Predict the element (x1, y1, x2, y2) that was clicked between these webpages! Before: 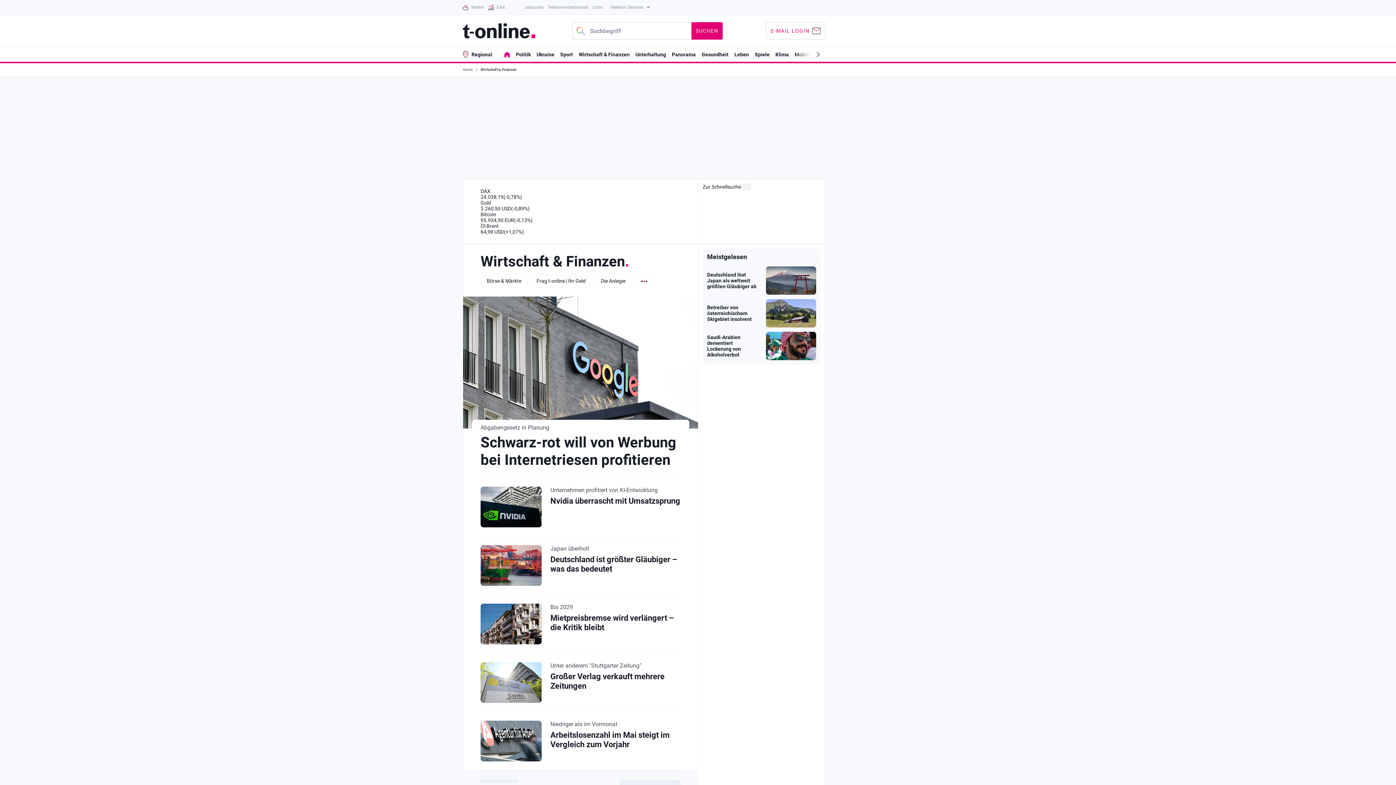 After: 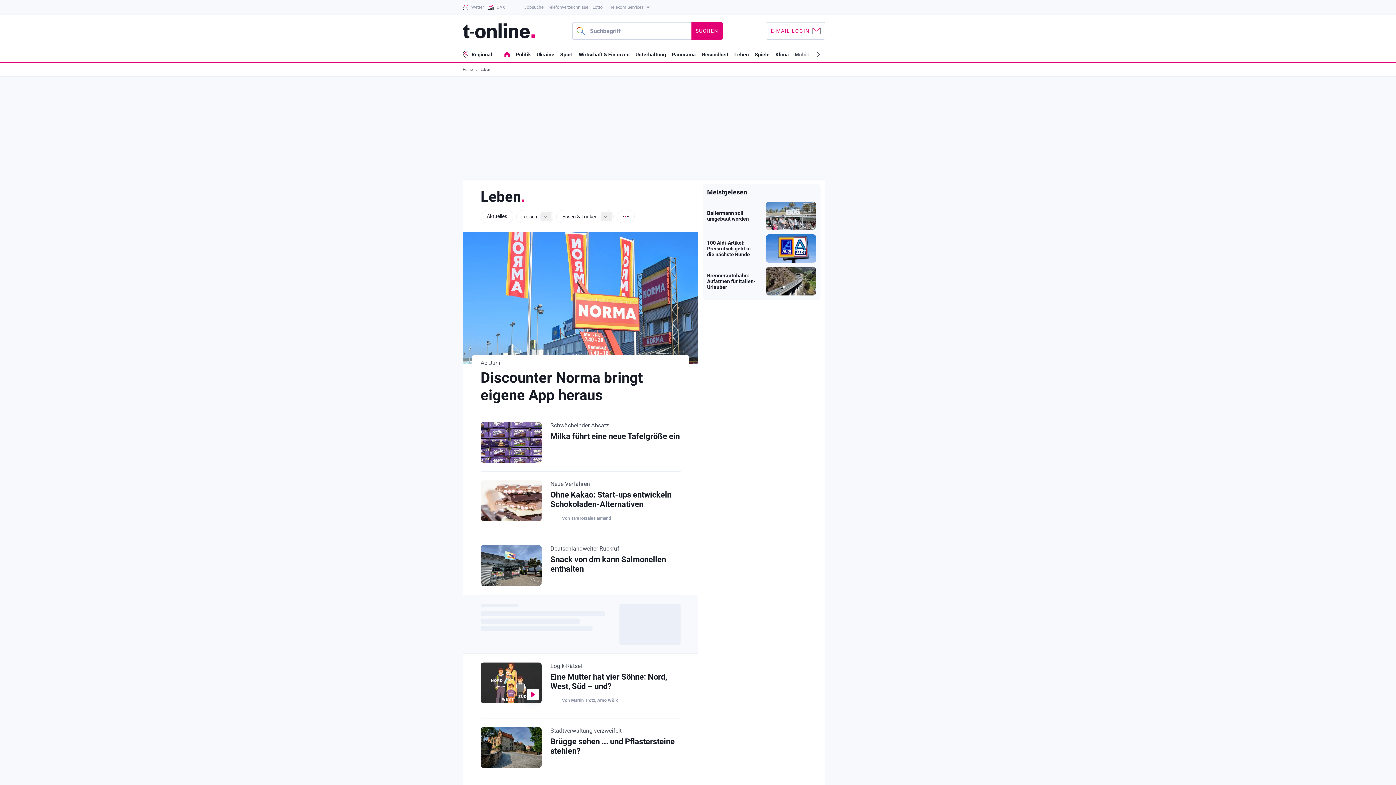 Action: bbox: (734, 51, 749, 57) label: Leben